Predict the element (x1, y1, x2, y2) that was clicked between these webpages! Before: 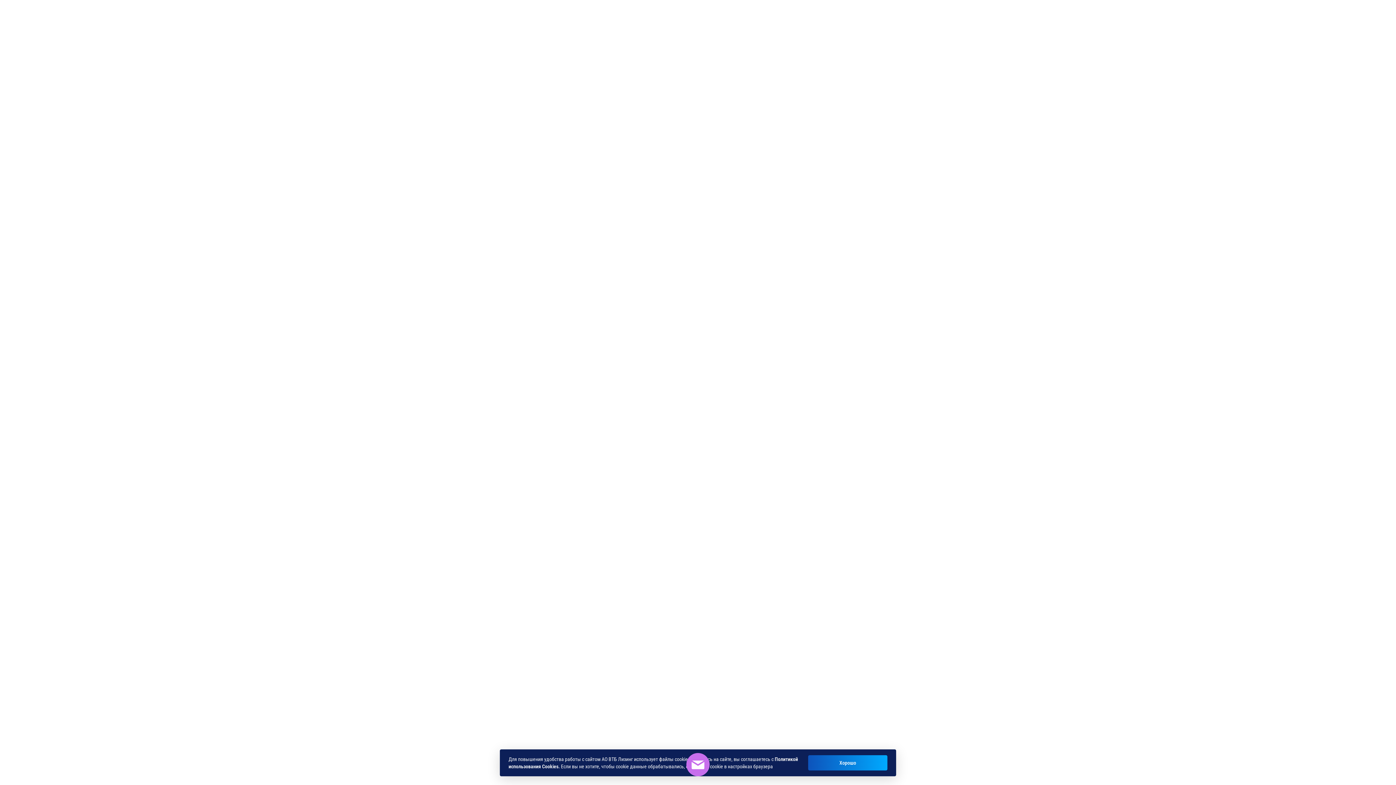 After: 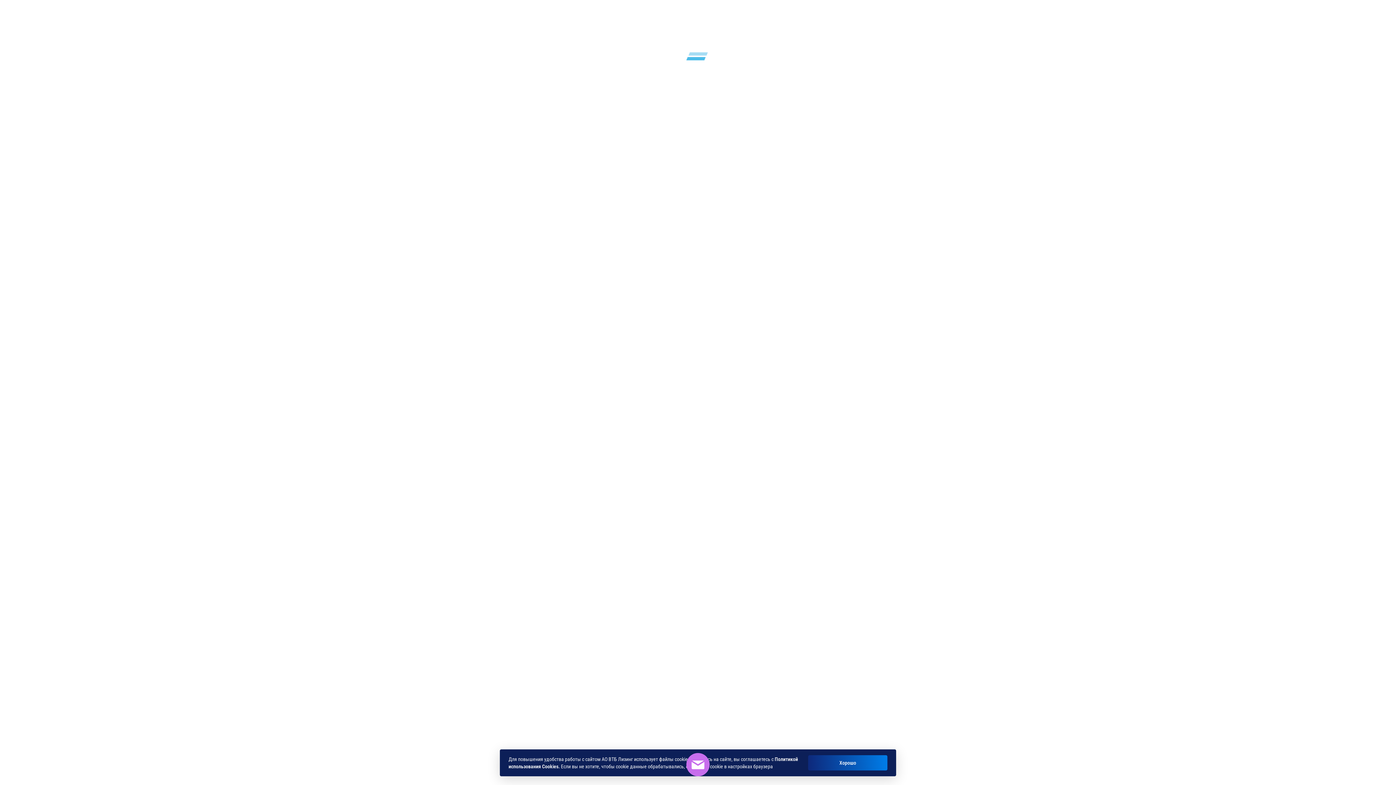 Action: label: Хорошо bbox: (808, 755, 887, 770)